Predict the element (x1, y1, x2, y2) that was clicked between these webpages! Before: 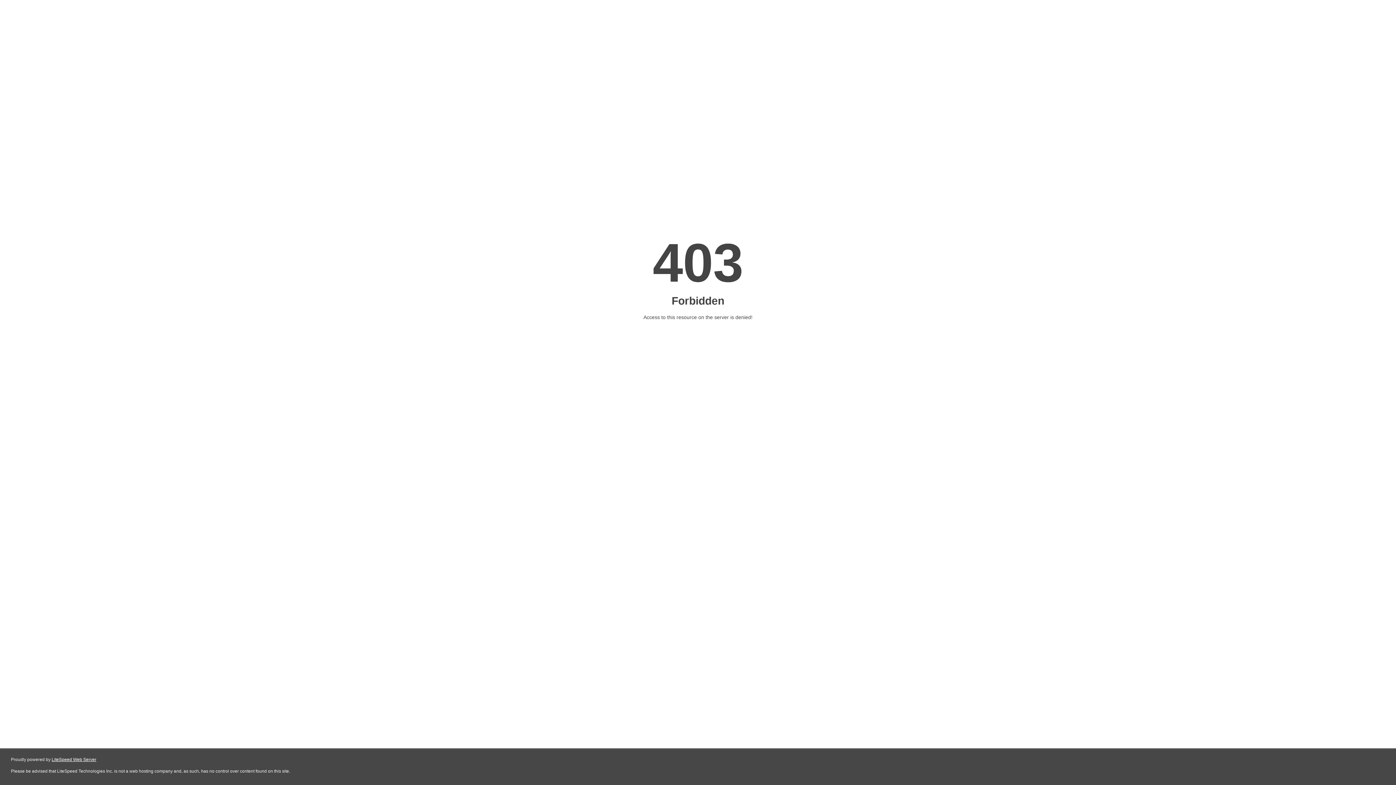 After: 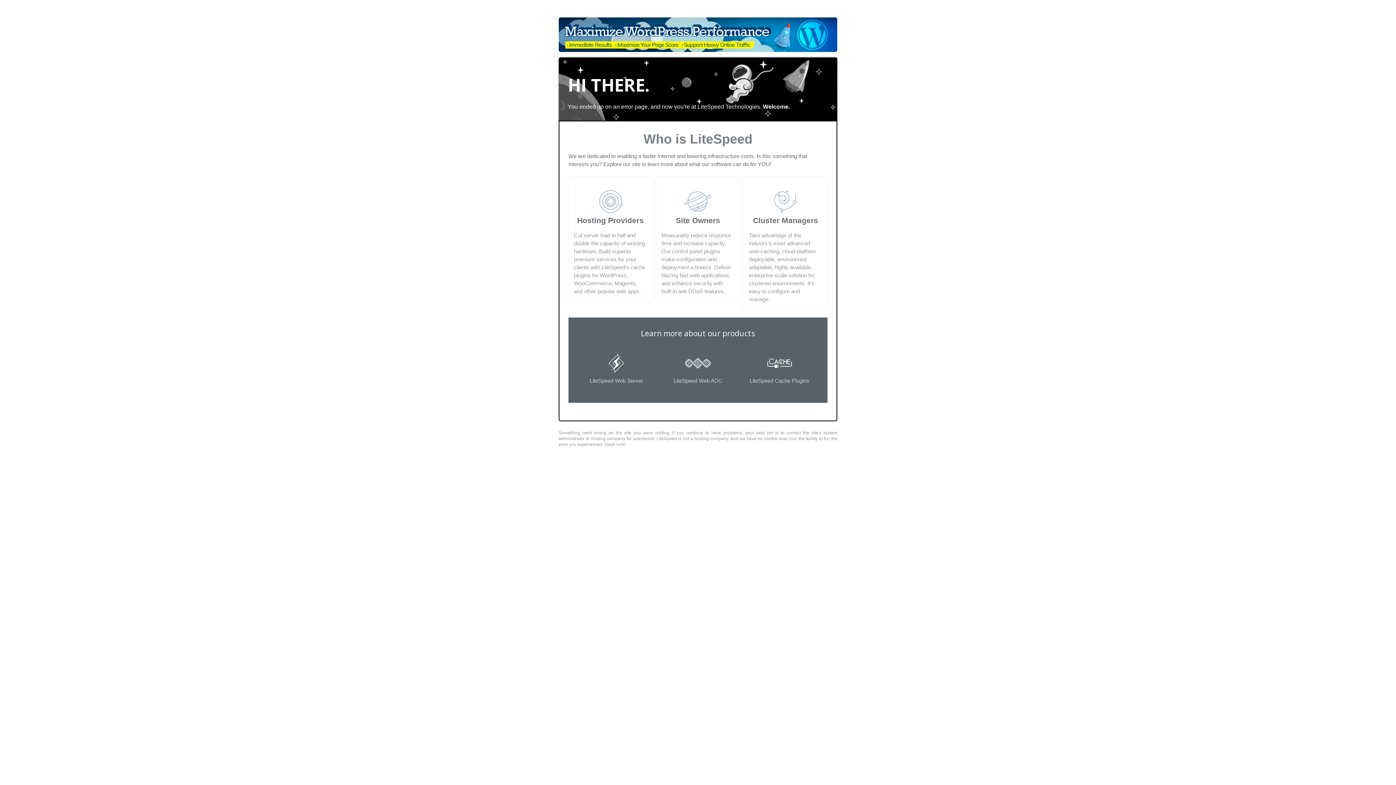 Action: bbox: (51, 757, 96, 762) label: LiteSpeed Web Server